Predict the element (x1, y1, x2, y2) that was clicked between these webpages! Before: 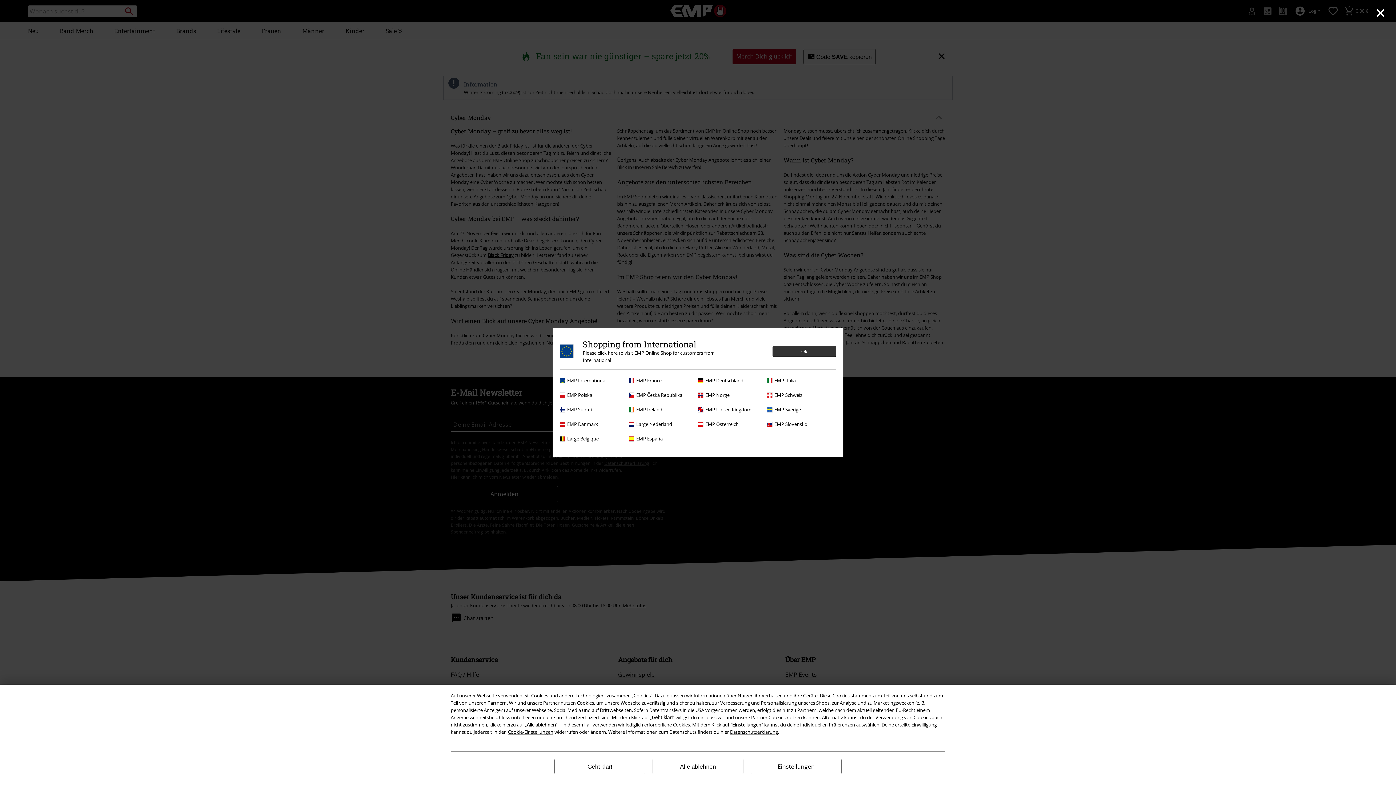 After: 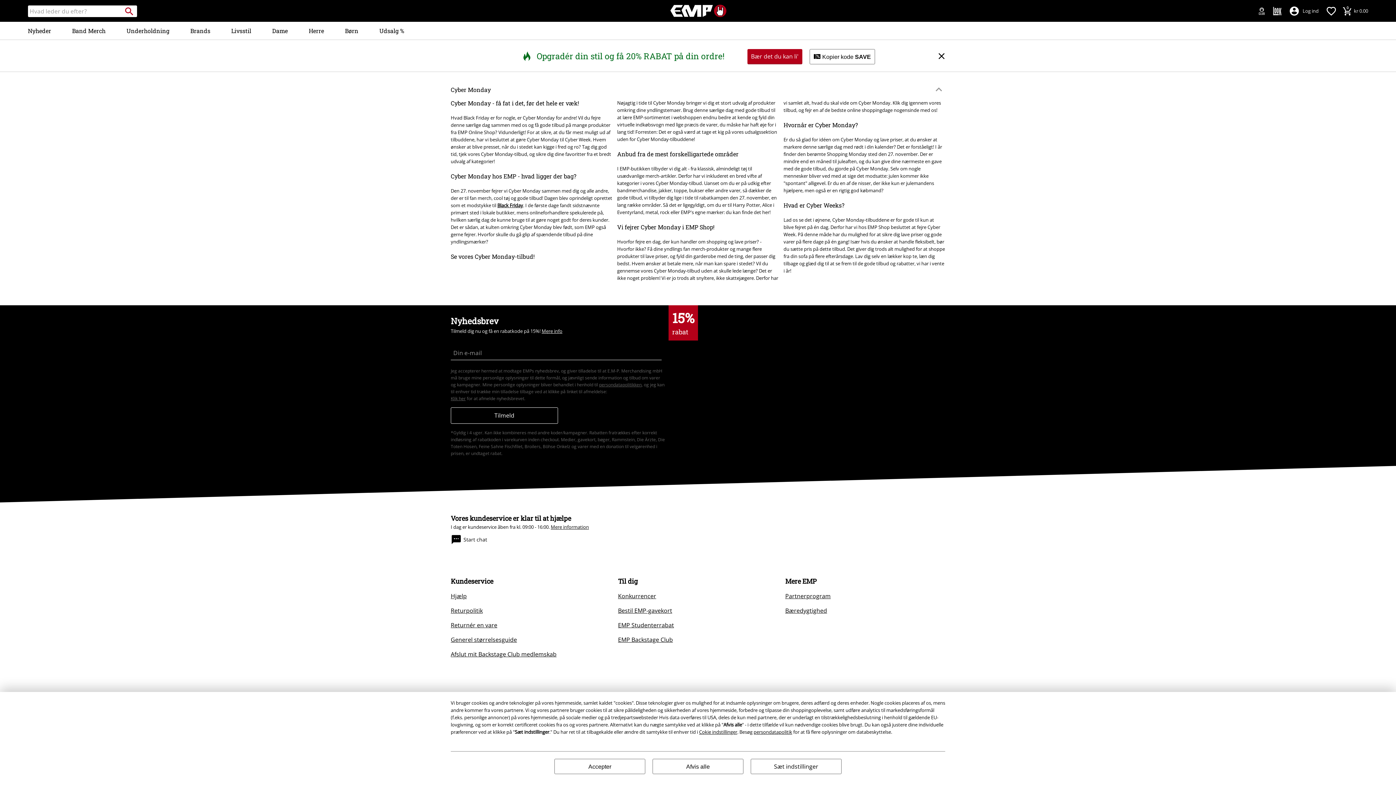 Action: label: EMP Danmark bbox: (560, 420, 625, 428)